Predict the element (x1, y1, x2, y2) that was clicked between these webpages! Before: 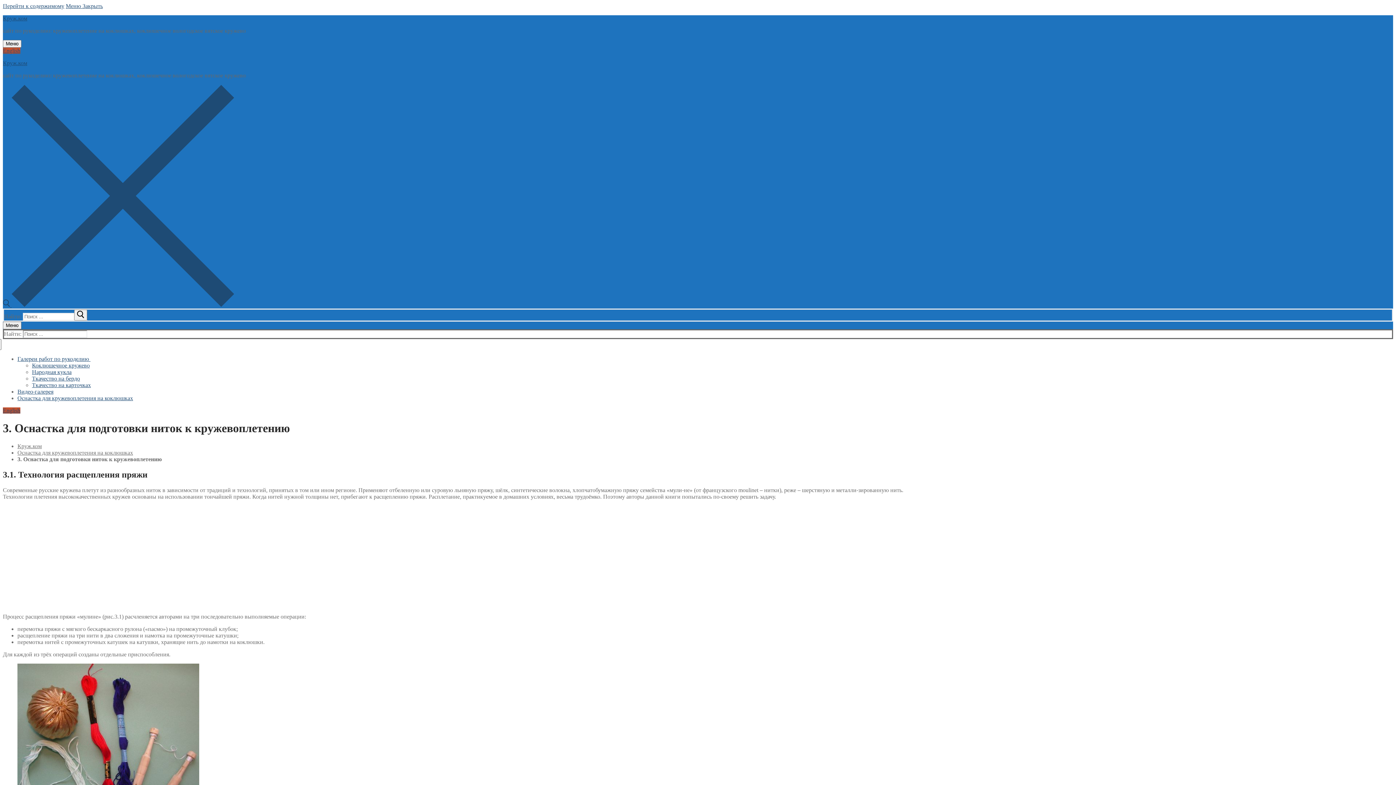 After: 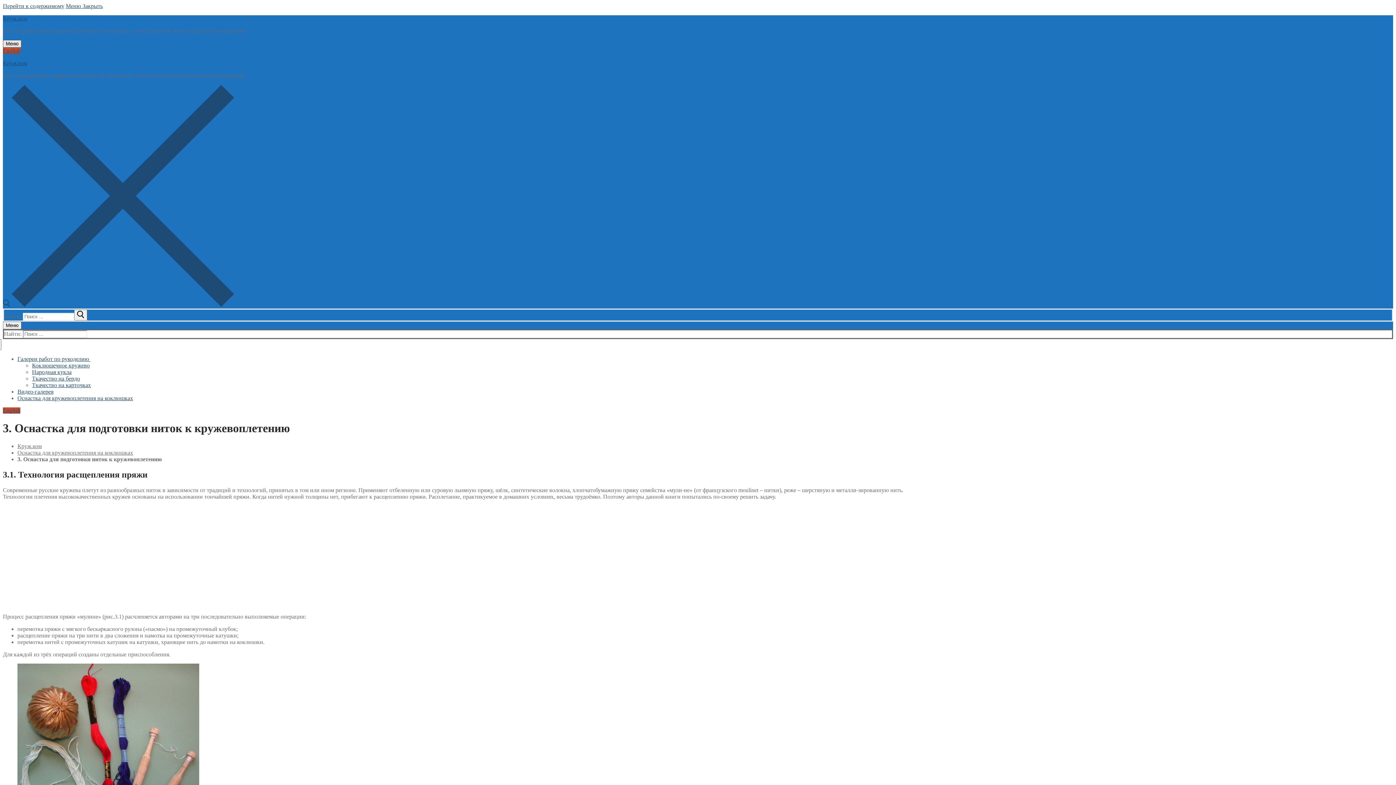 Action: bbox: (2, 40, 21, 47) label: nav icon